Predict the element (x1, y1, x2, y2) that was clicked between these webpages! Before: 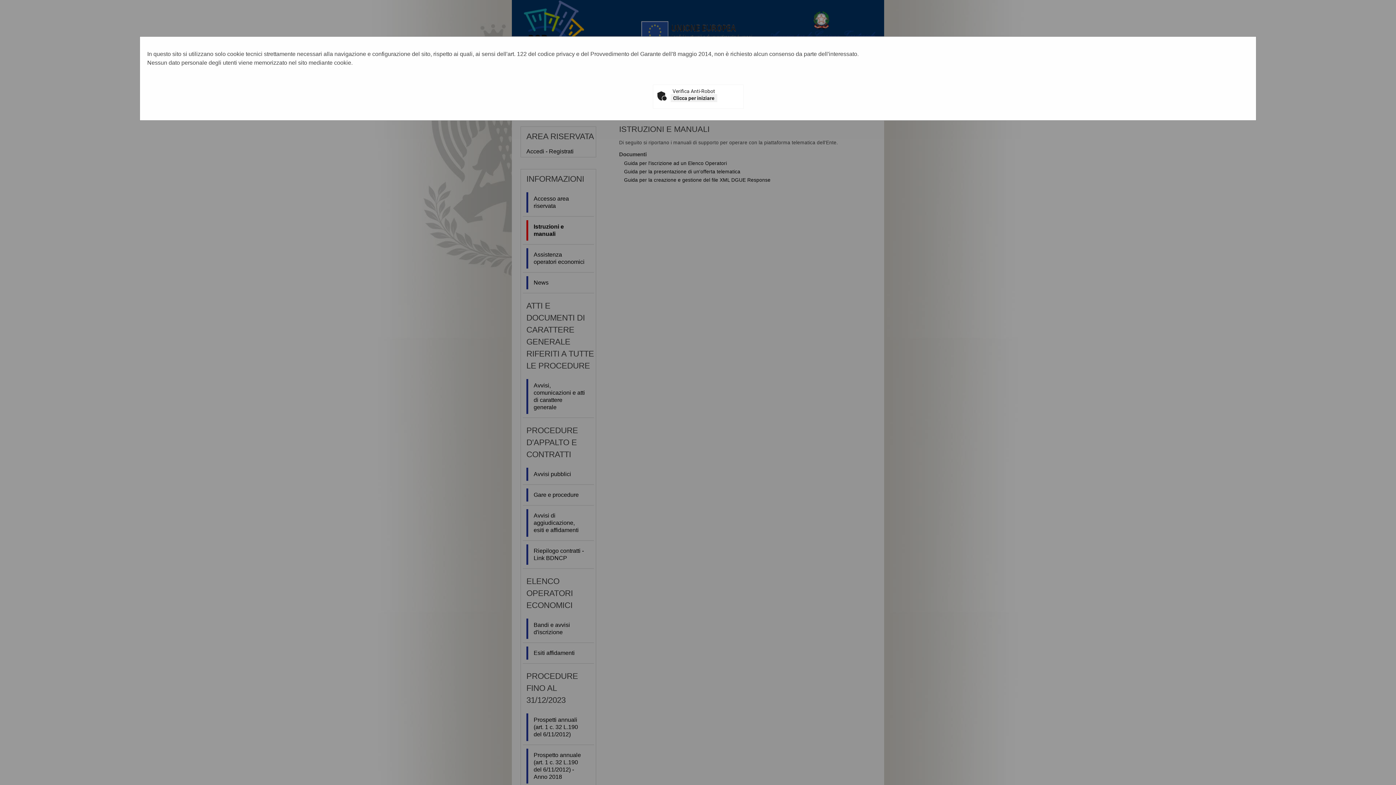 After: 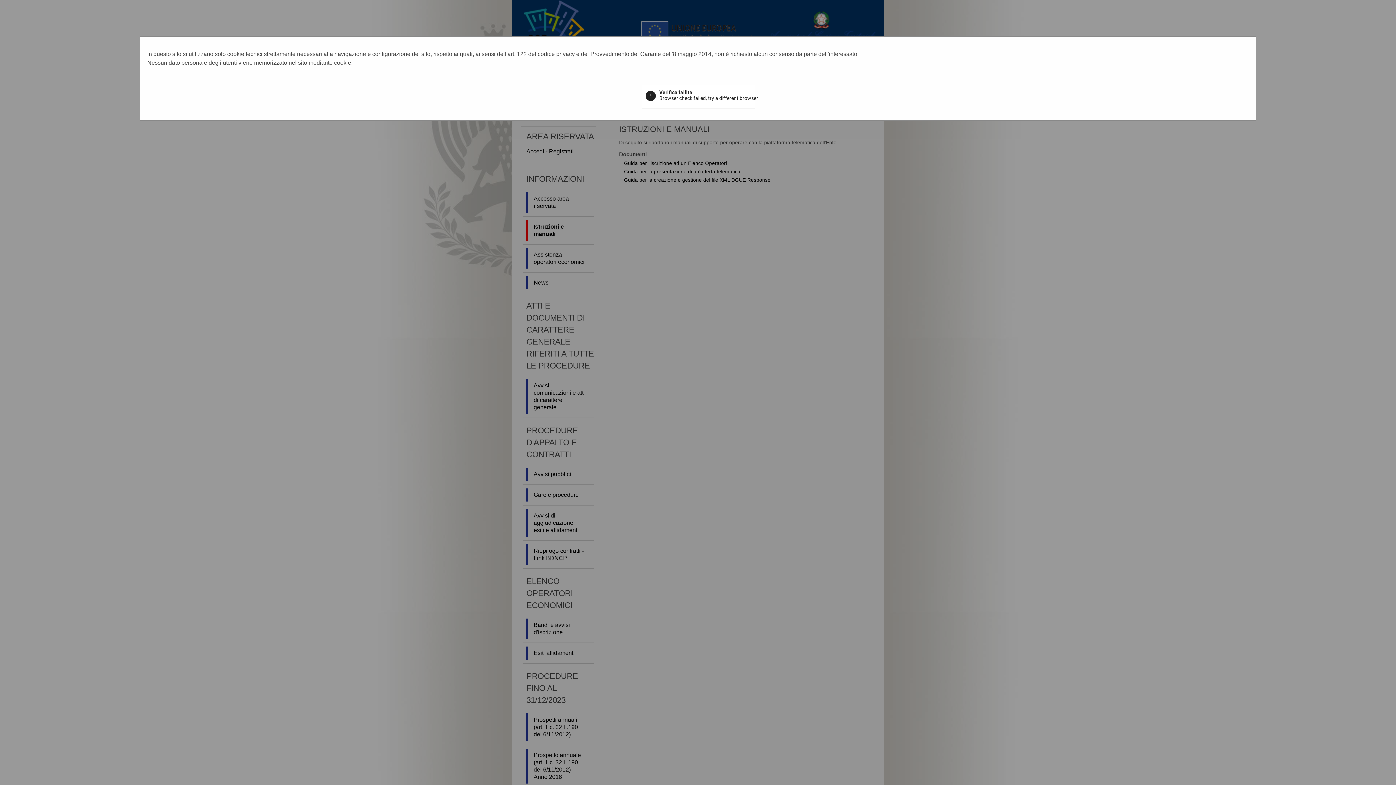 Action: bbox: (670, 94, 717, 102) label: Clicca per iniziare